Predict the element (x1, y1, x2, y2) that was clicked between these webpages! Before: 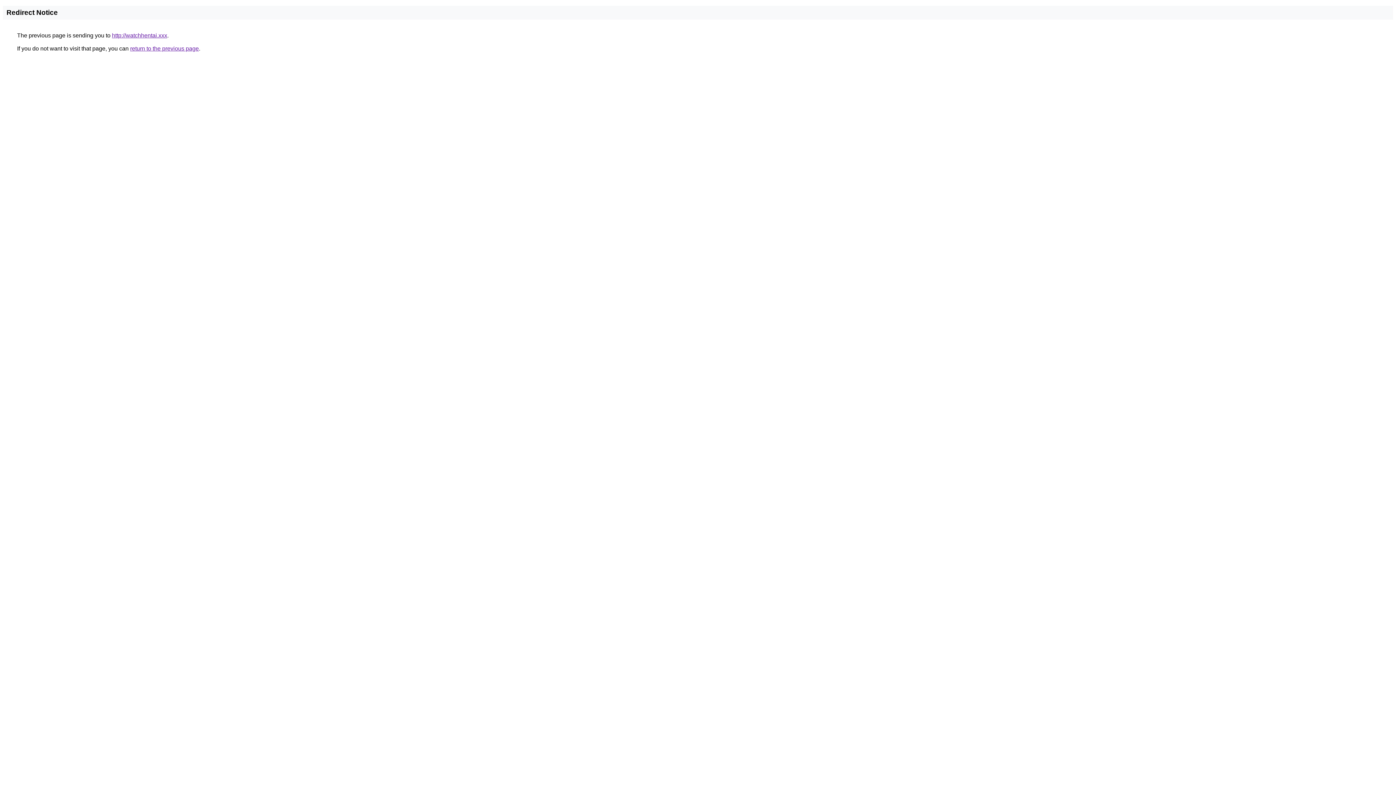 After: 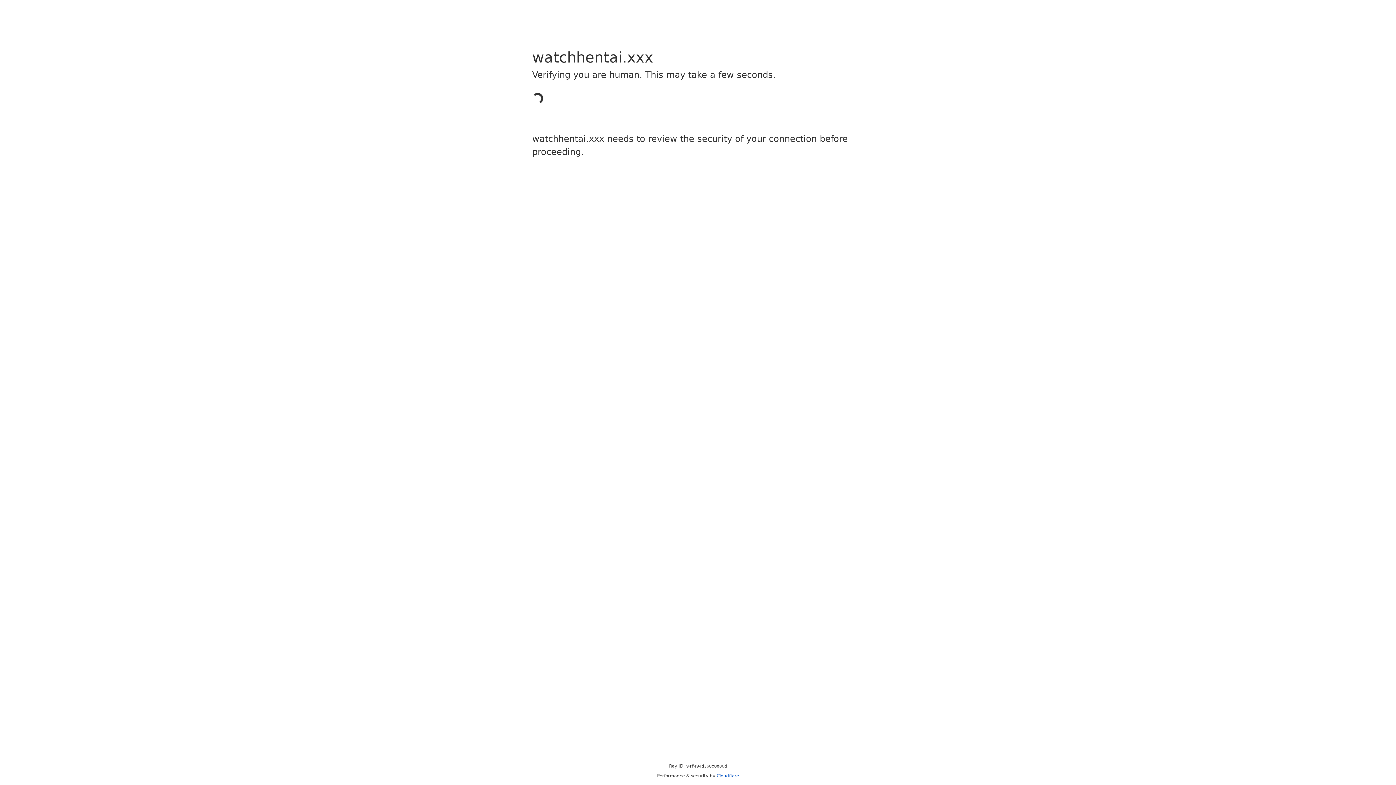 Action: bbox: (112, 32, 167, 38) label: http://watchhentai.xxx